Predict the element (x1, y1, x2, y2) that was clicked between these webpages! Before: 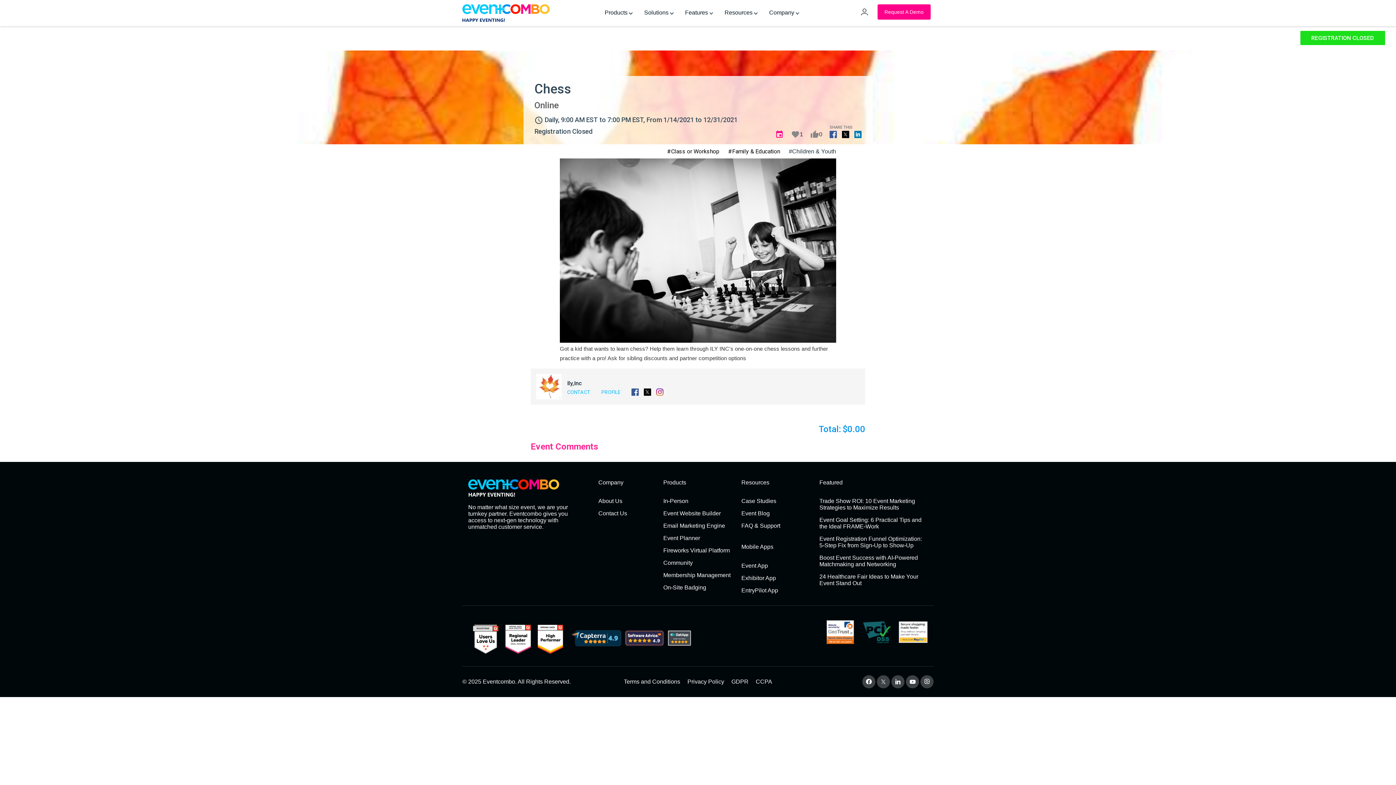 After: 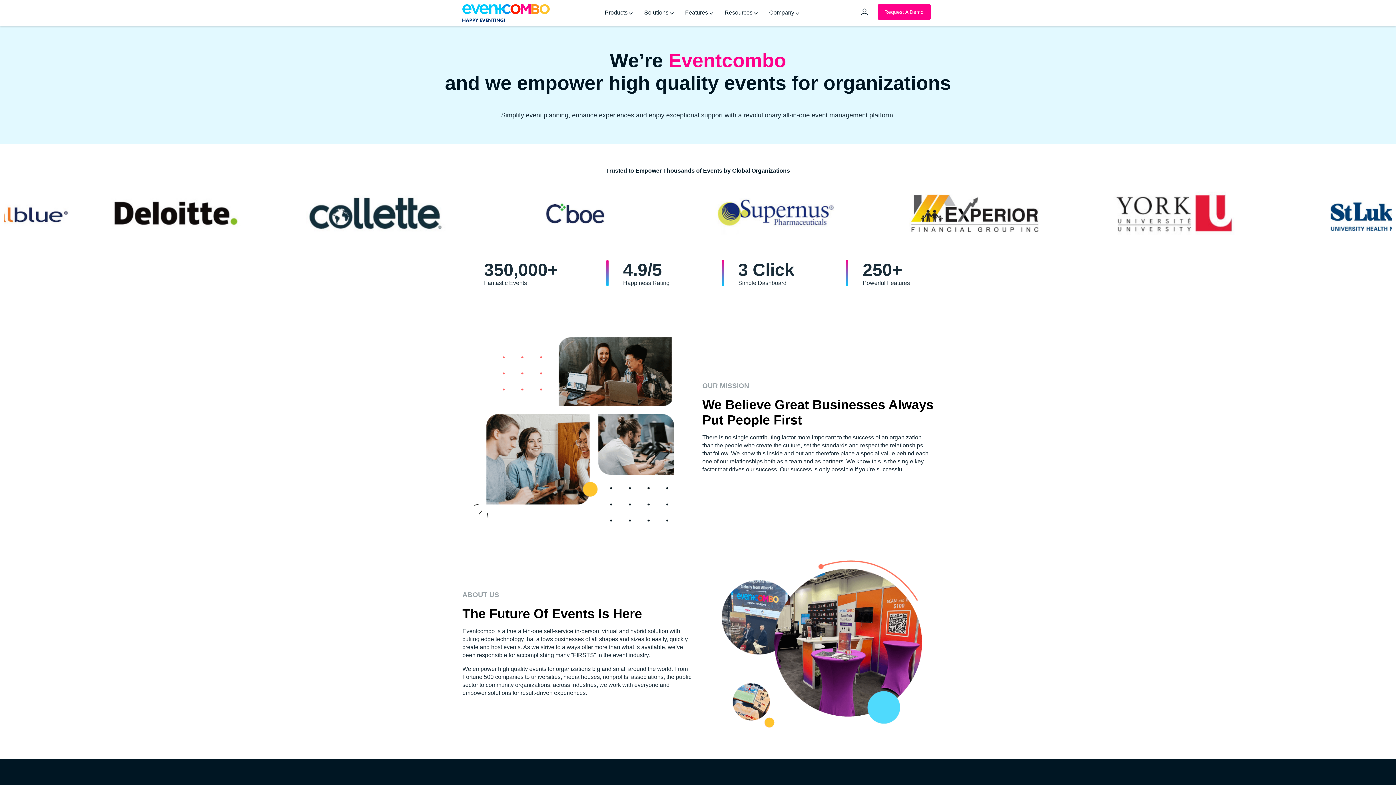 Action: label: About Us bbox: (598, 495, 622, 507)